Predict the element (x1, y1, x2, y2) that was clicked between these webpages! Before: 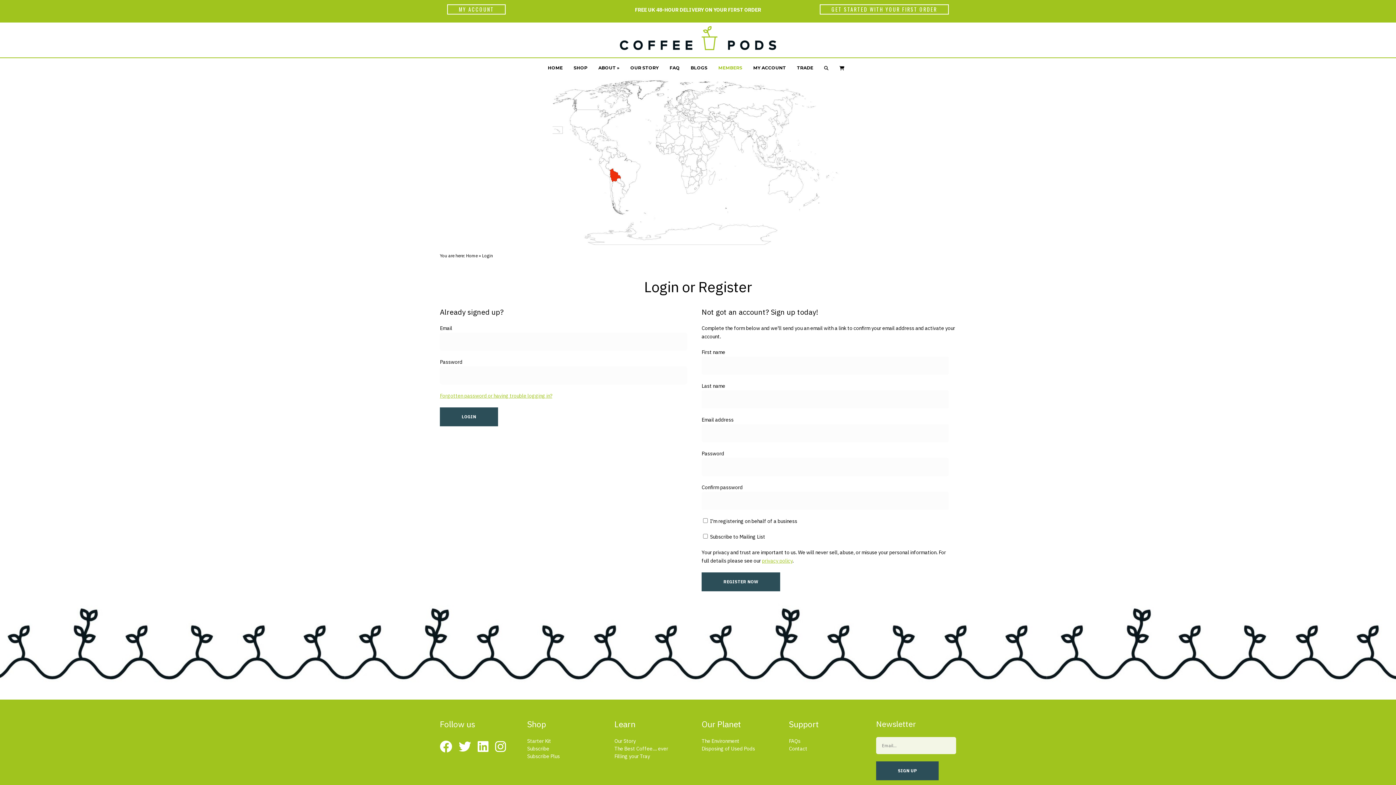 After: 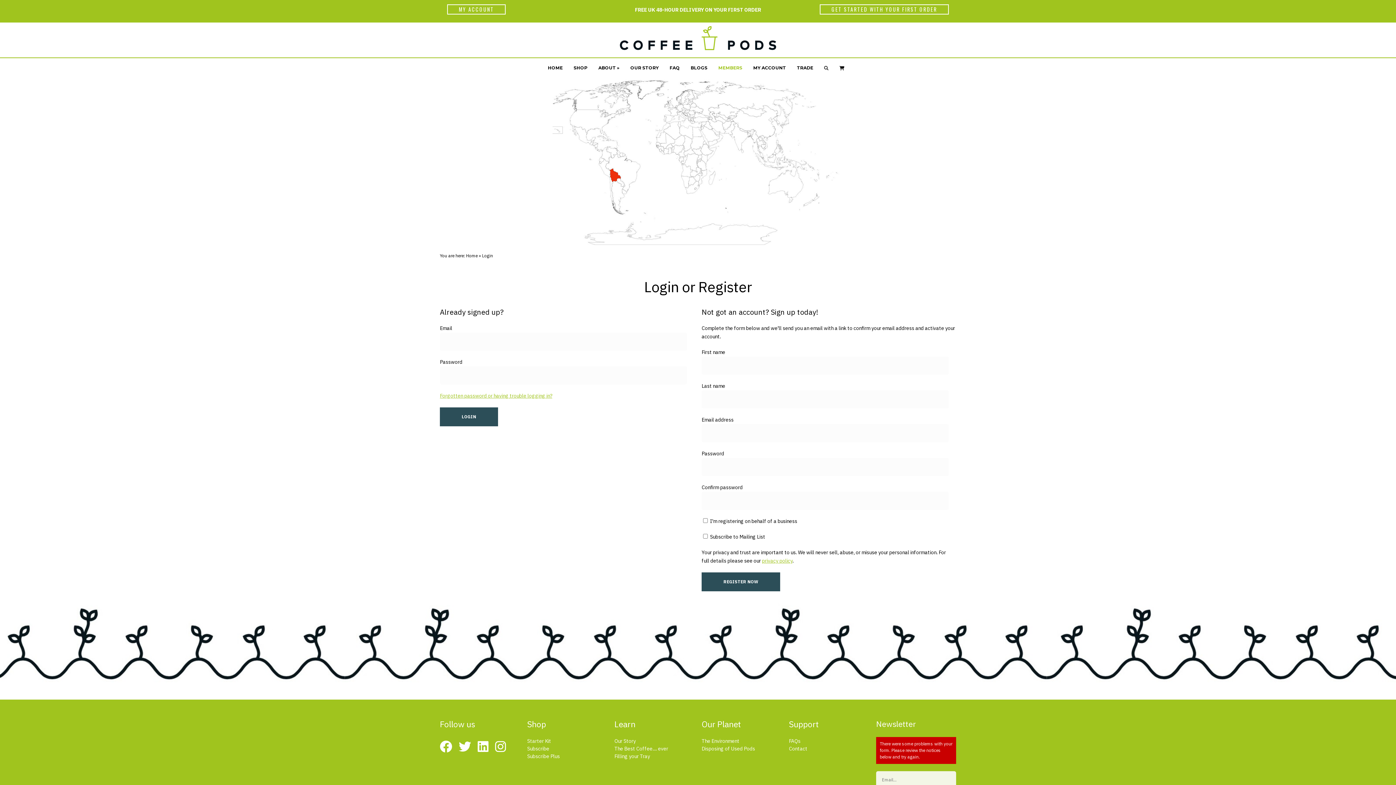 Action: label: SIGN UP bbox: (876, 761, 938, 780)